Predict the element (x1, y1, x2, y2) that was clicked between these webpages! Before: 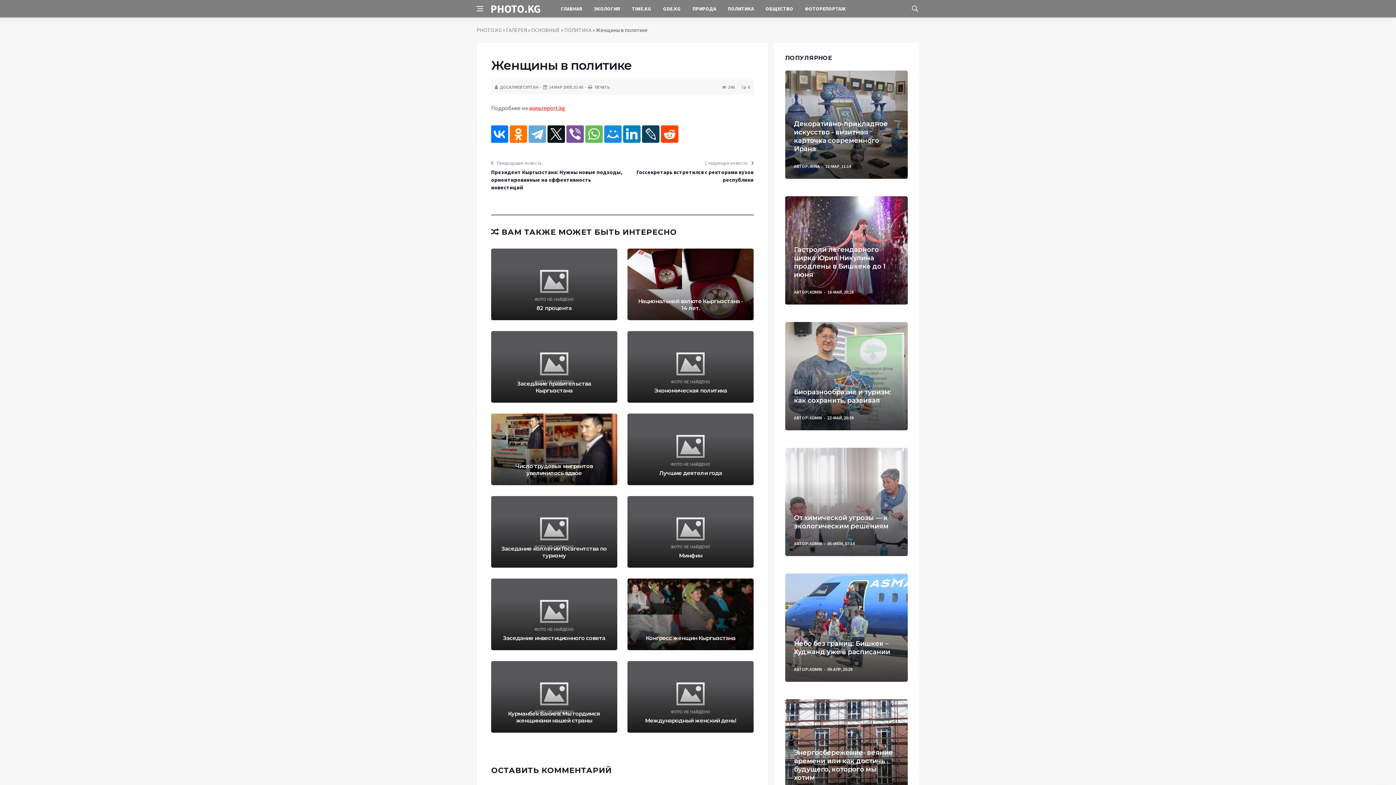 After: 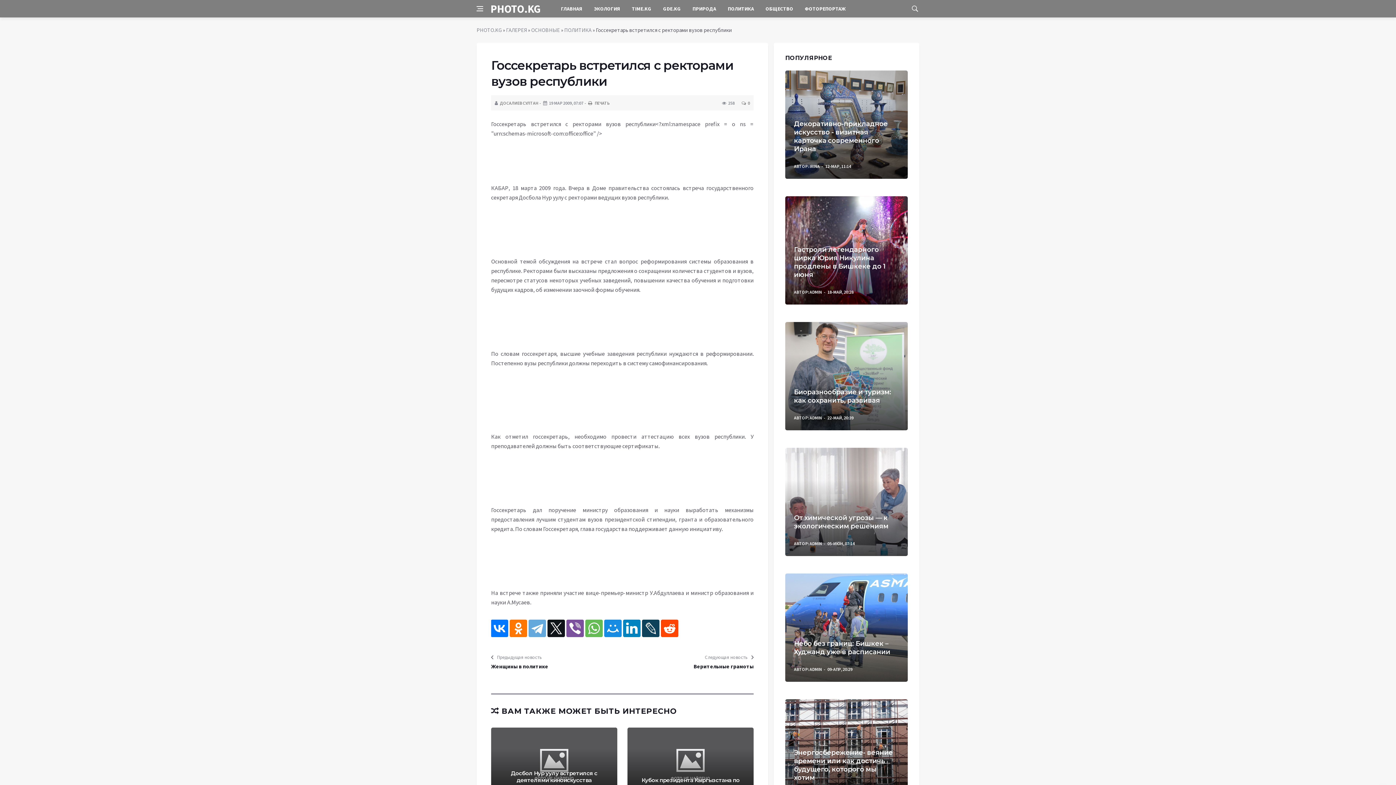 Action: bbox: (622, 168, 753, 183) label: Госсекретарь встретился с ректорами вузов республики